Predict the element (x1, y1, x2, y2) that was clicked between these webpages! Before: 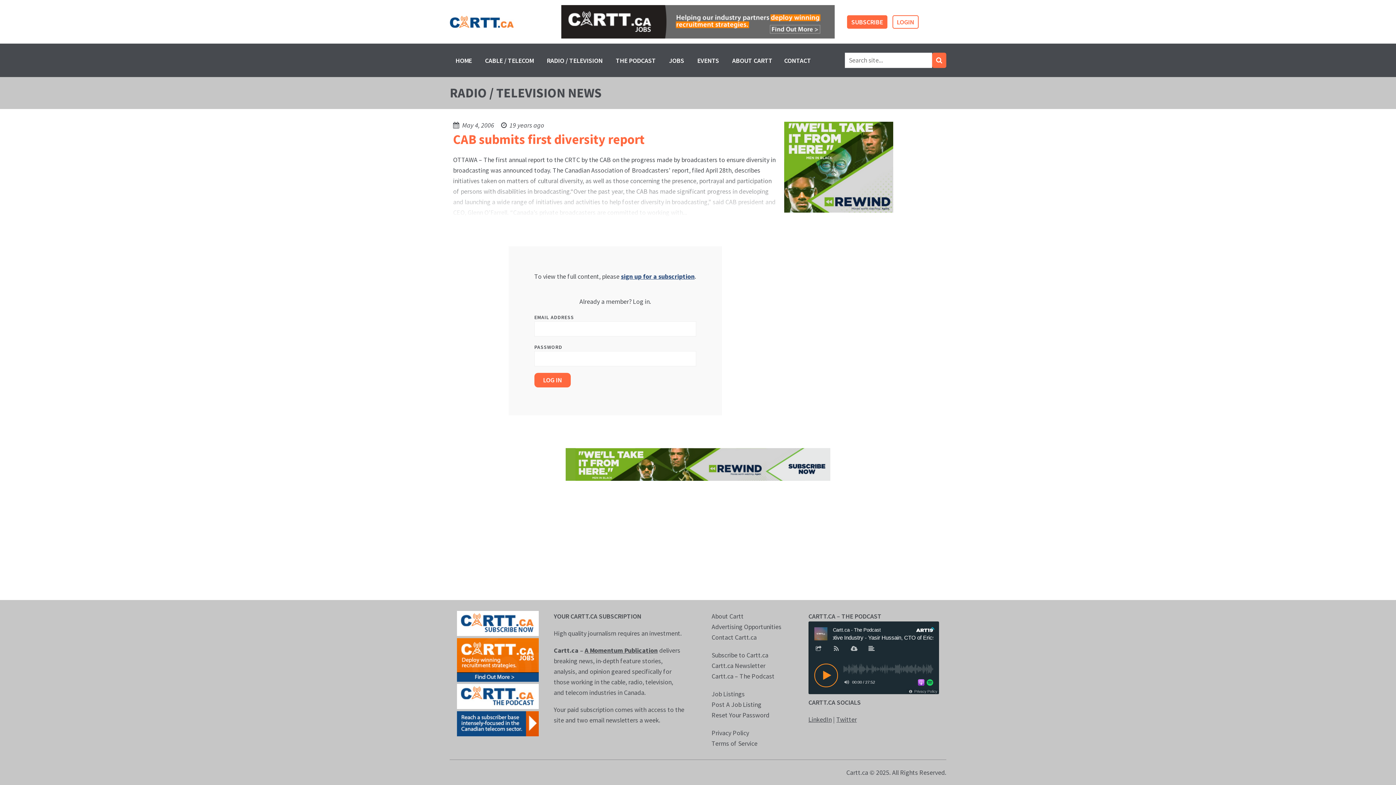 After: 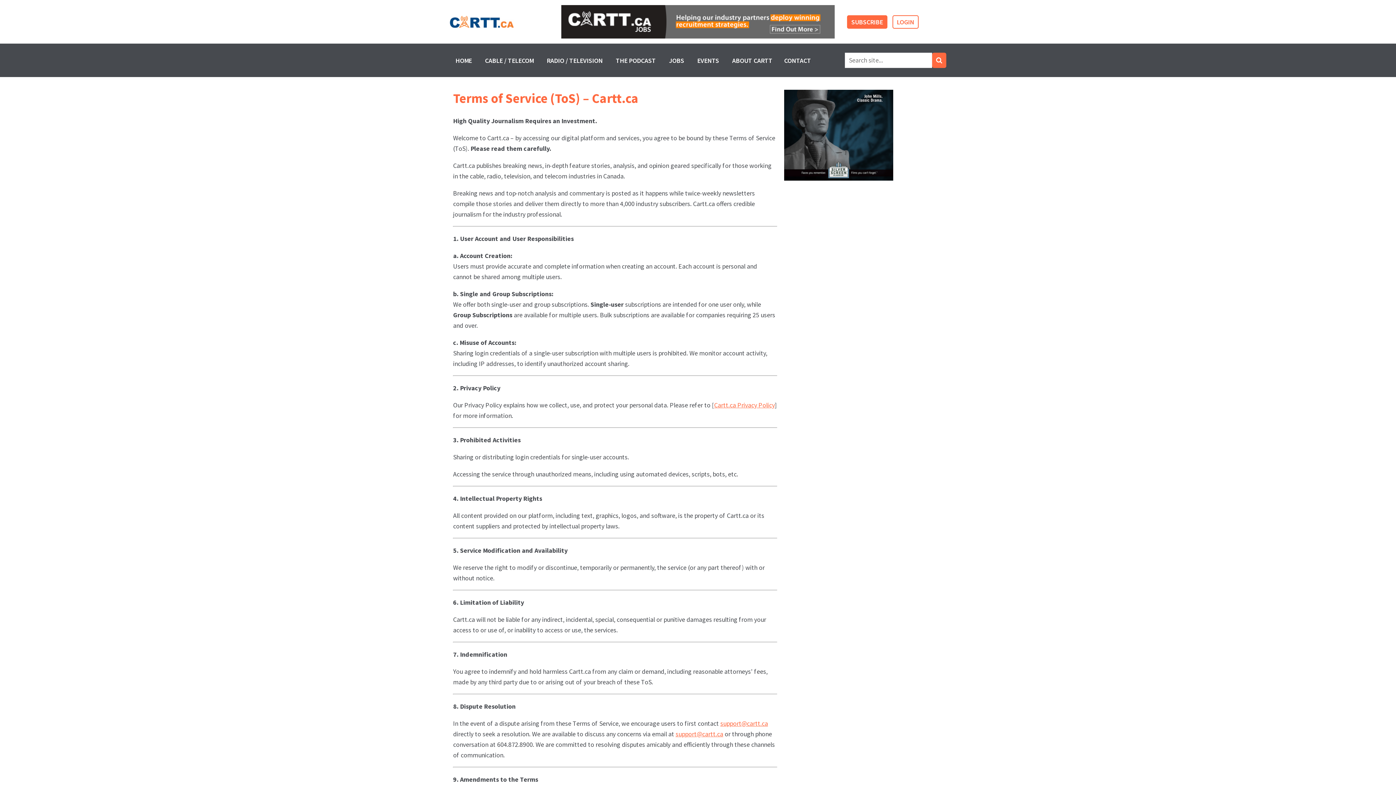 Action: label: Terms of Service bbox: (711, 738, 794, 749)